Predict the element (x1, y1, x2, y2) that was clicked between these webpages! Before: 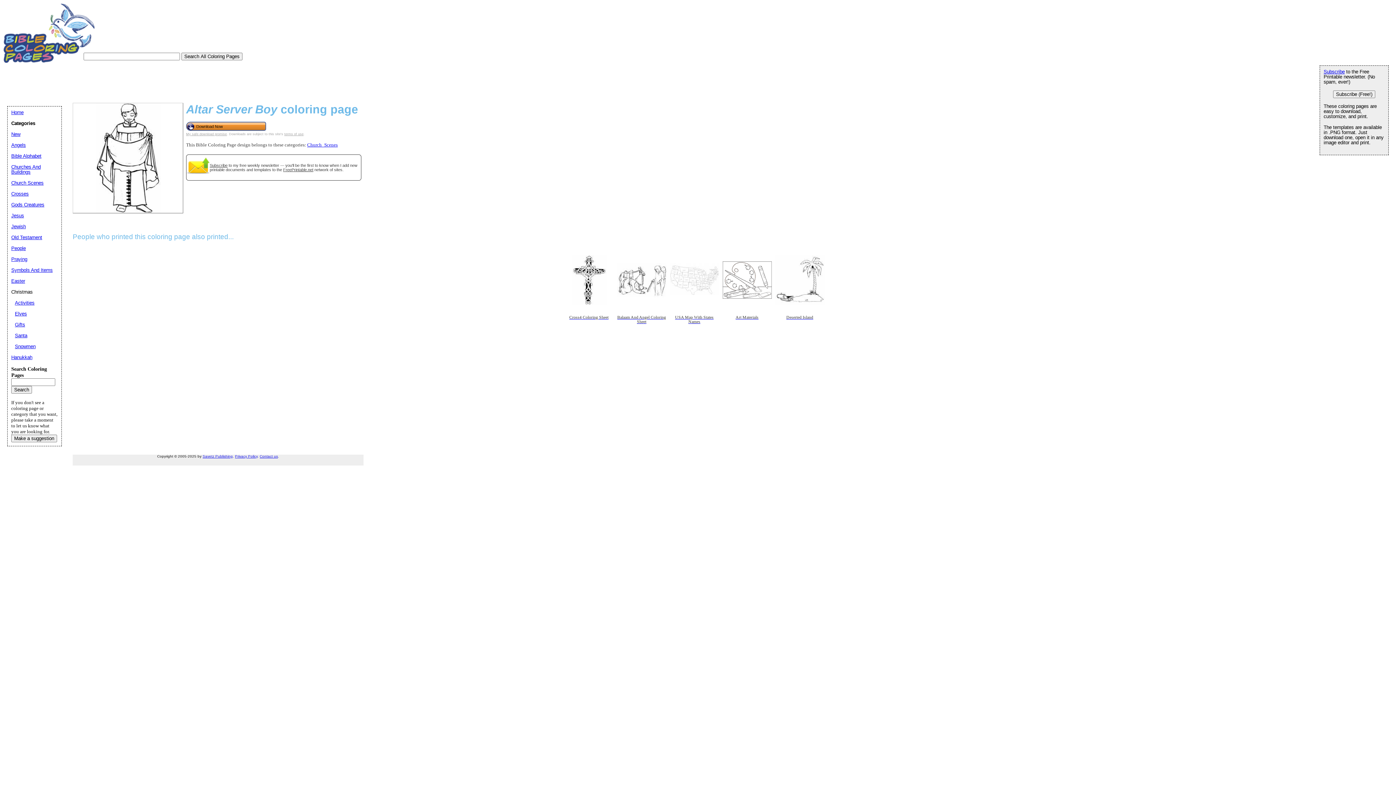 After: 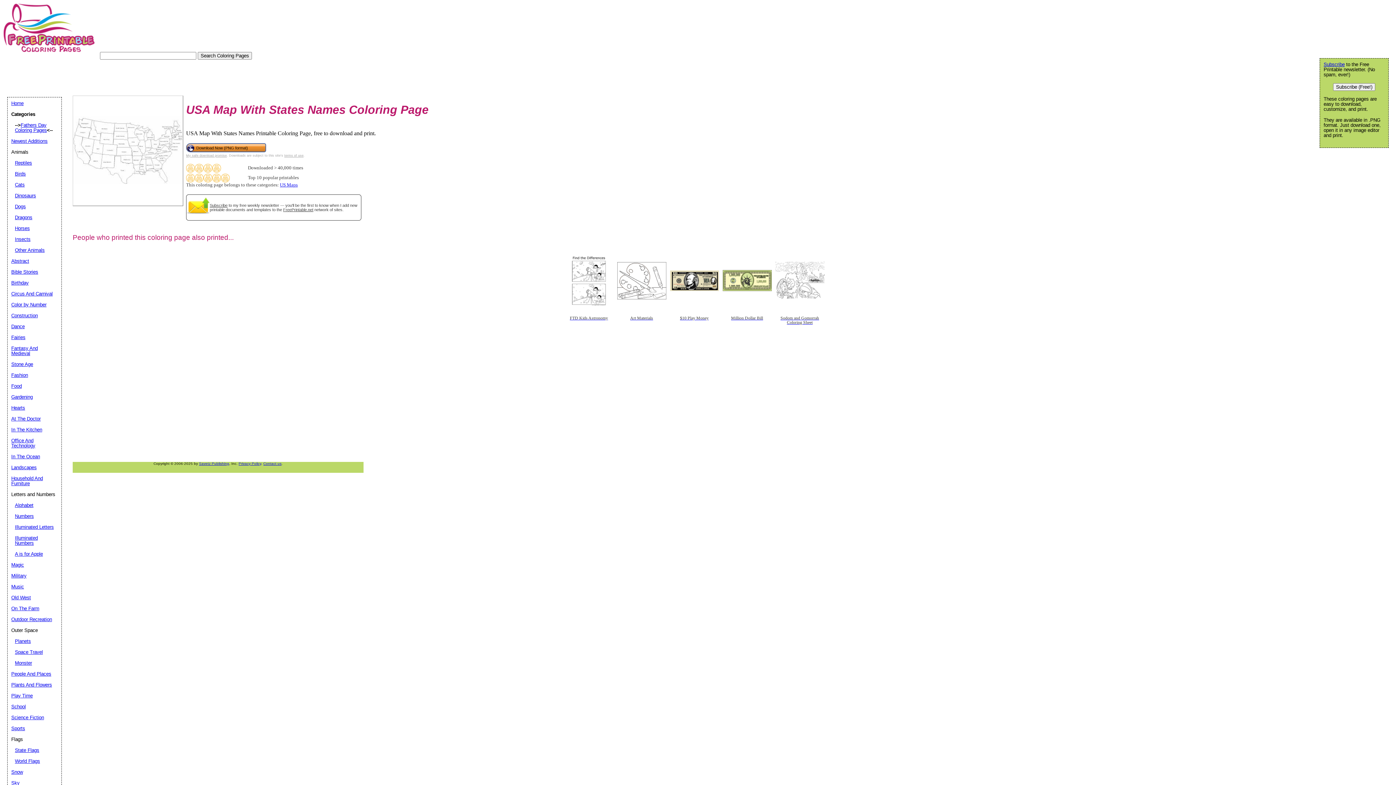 Action: bbox: (670, 248, 719, 334) label: USA Map With States Names